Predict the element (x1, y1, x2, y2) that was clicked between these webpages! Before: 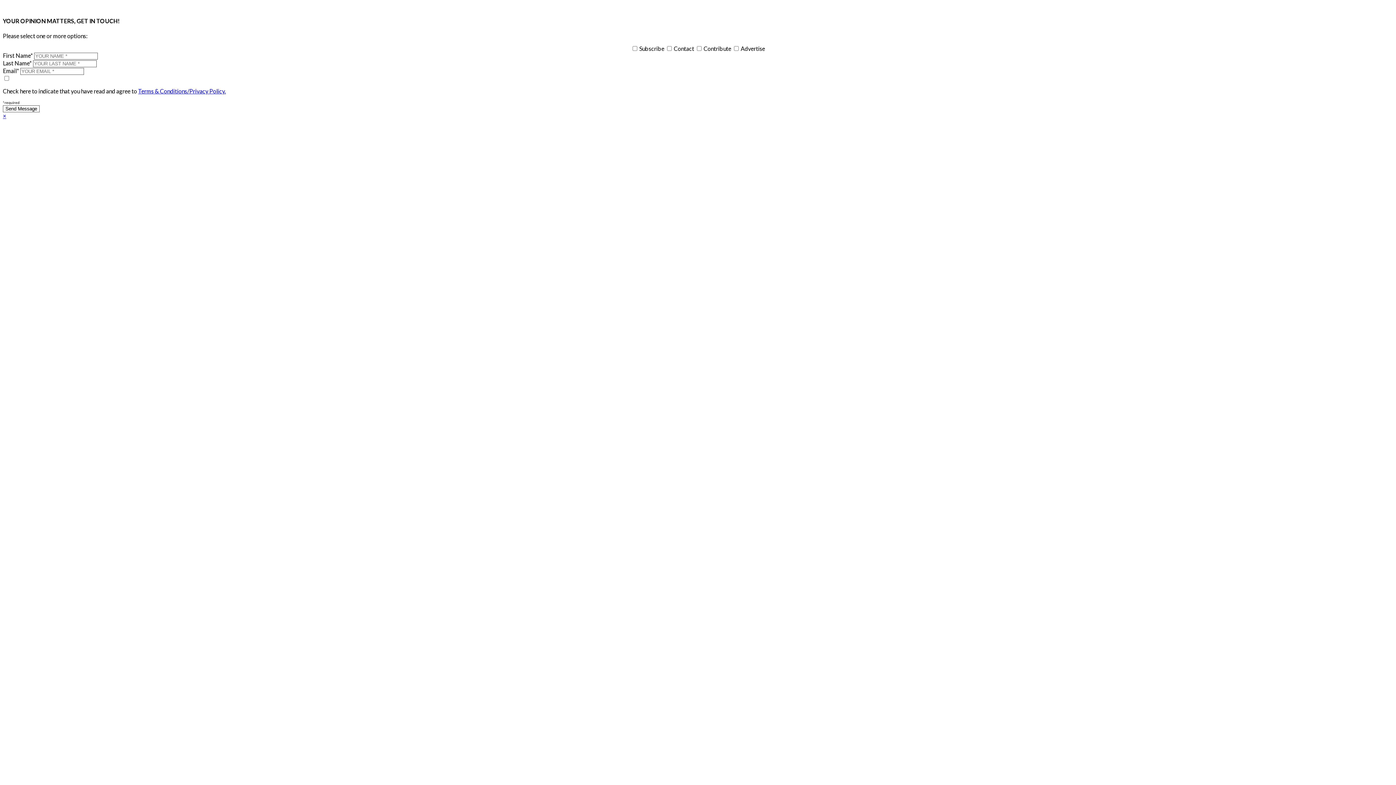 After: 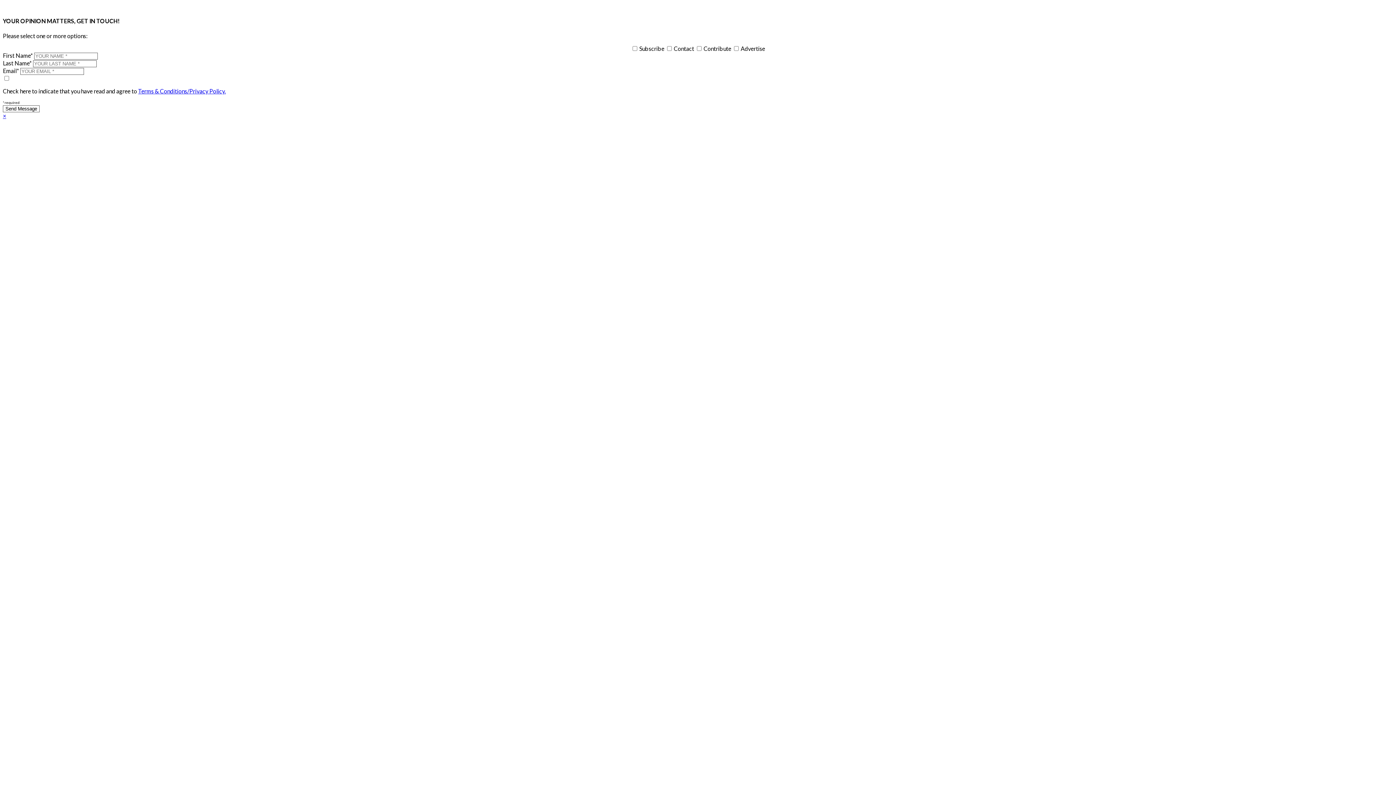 Action: bbox: (138, 87, 225, 94) label: Terms & Conditions/Privacy Policy.